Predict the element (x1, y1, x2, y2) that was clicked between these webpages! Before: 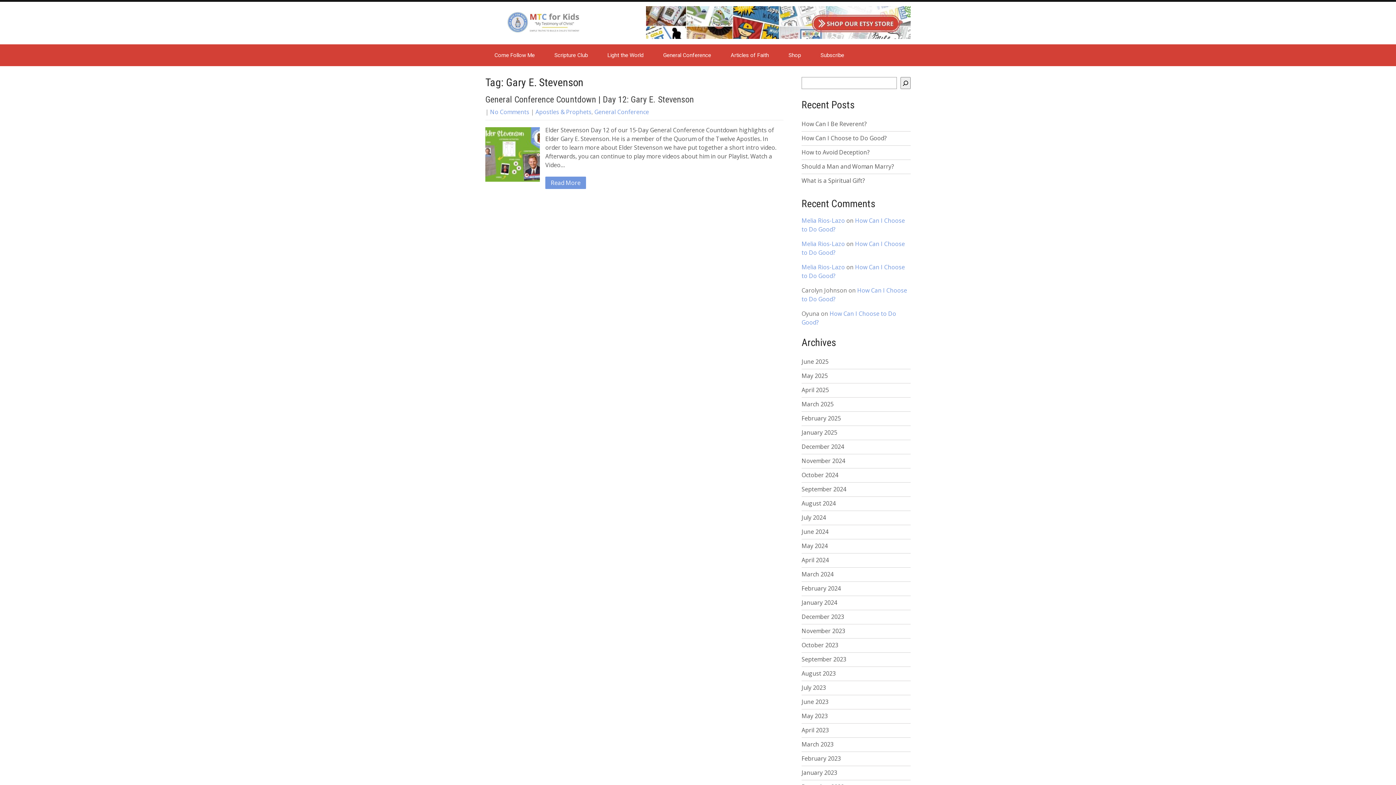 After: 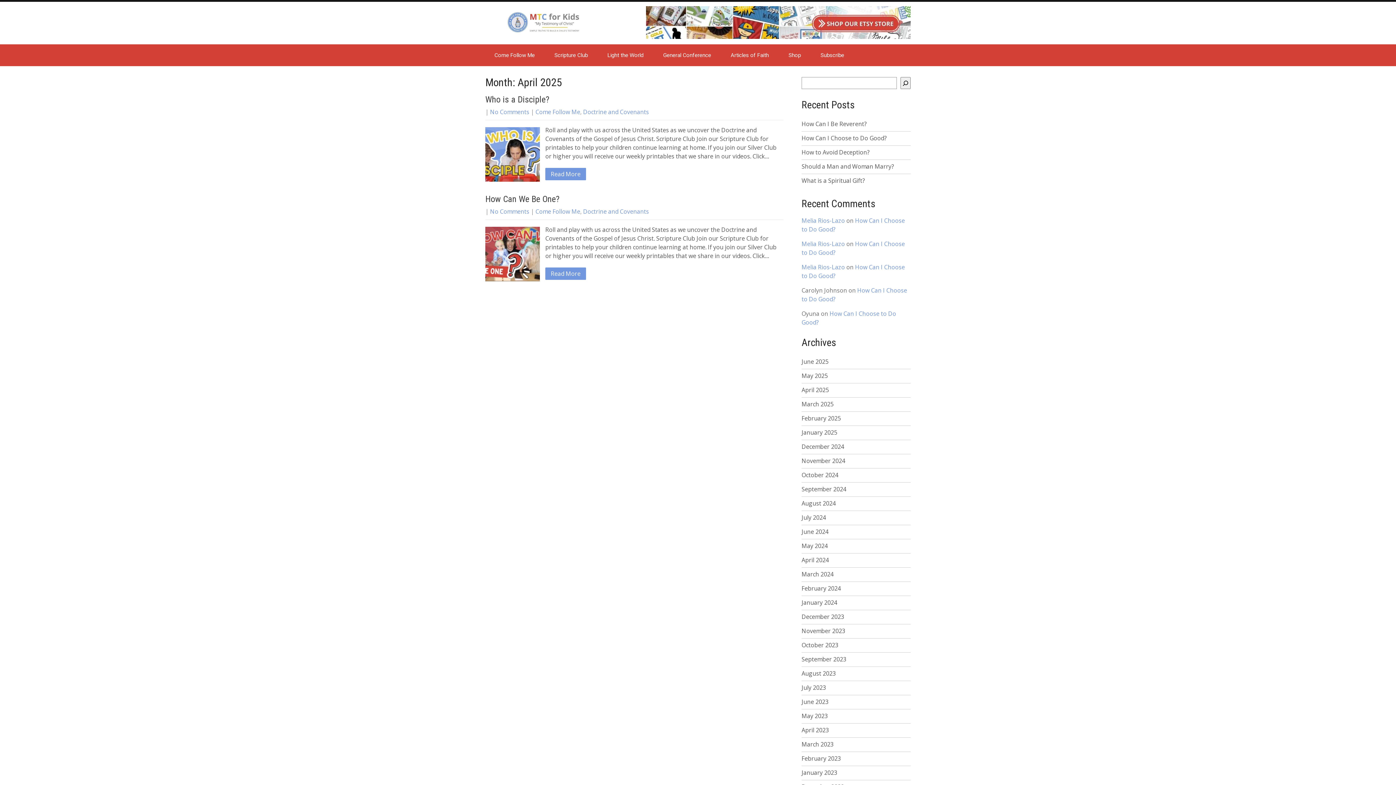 Action: label: April 2025 bbox: (801, 385, 829, 394)